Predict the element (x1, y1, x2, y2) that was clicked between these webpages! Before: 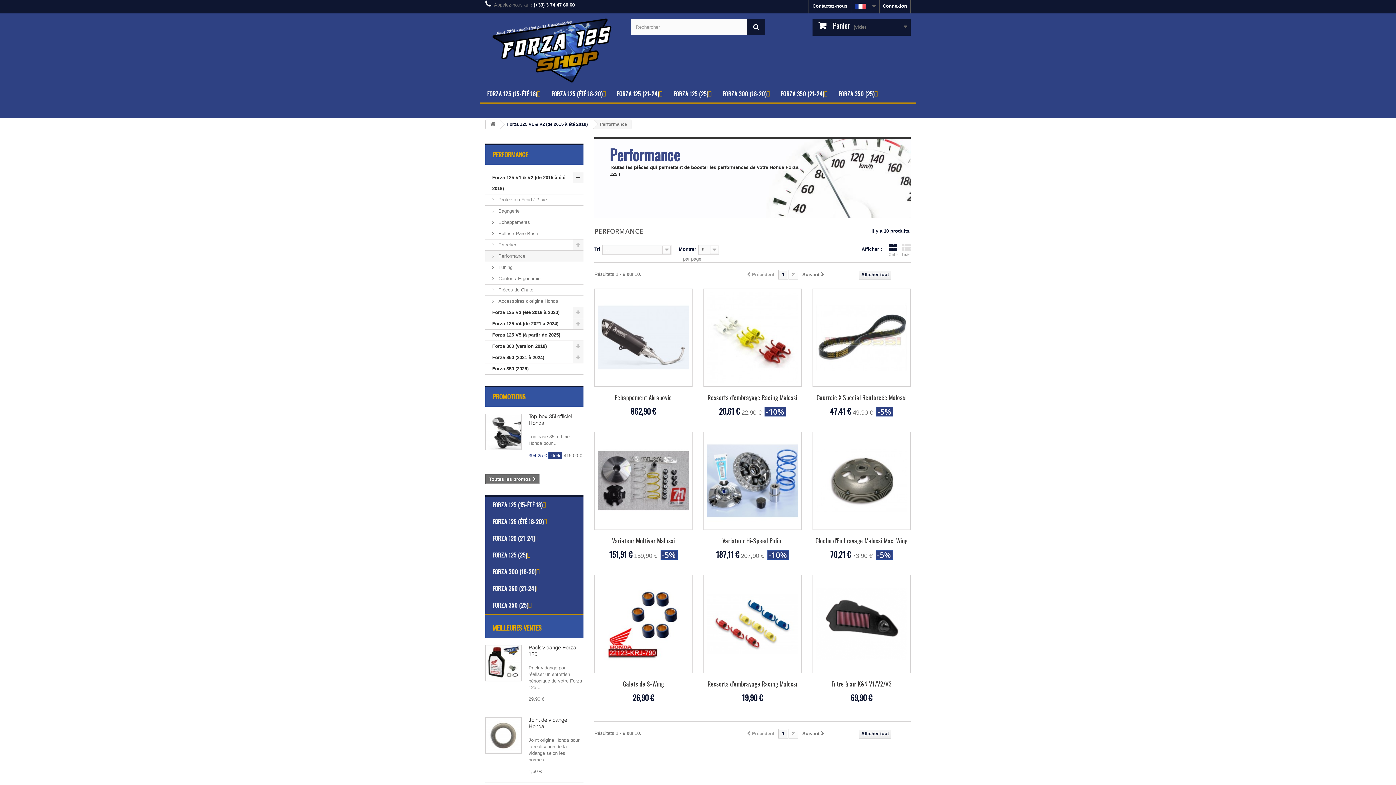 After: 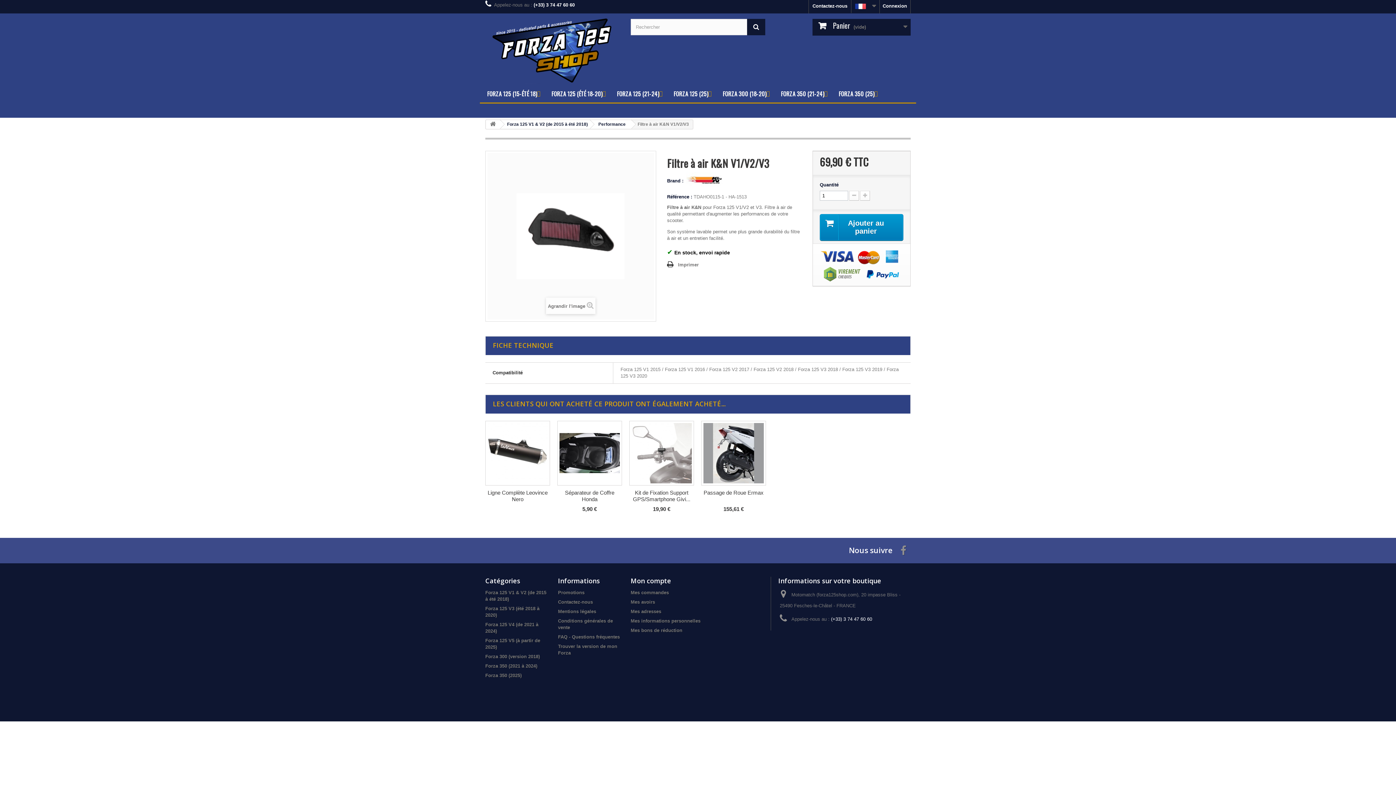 Action: bbox: (816, 579, 907, 669)